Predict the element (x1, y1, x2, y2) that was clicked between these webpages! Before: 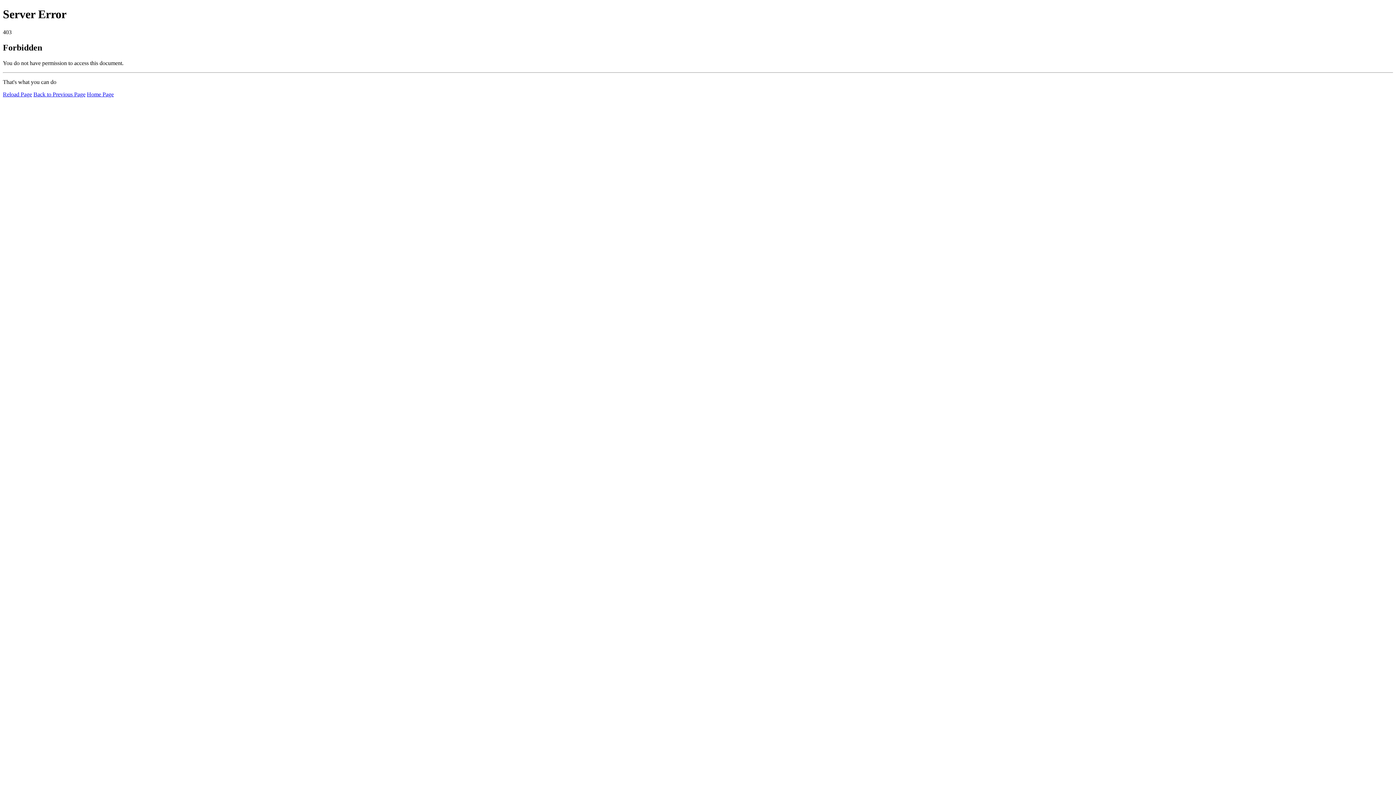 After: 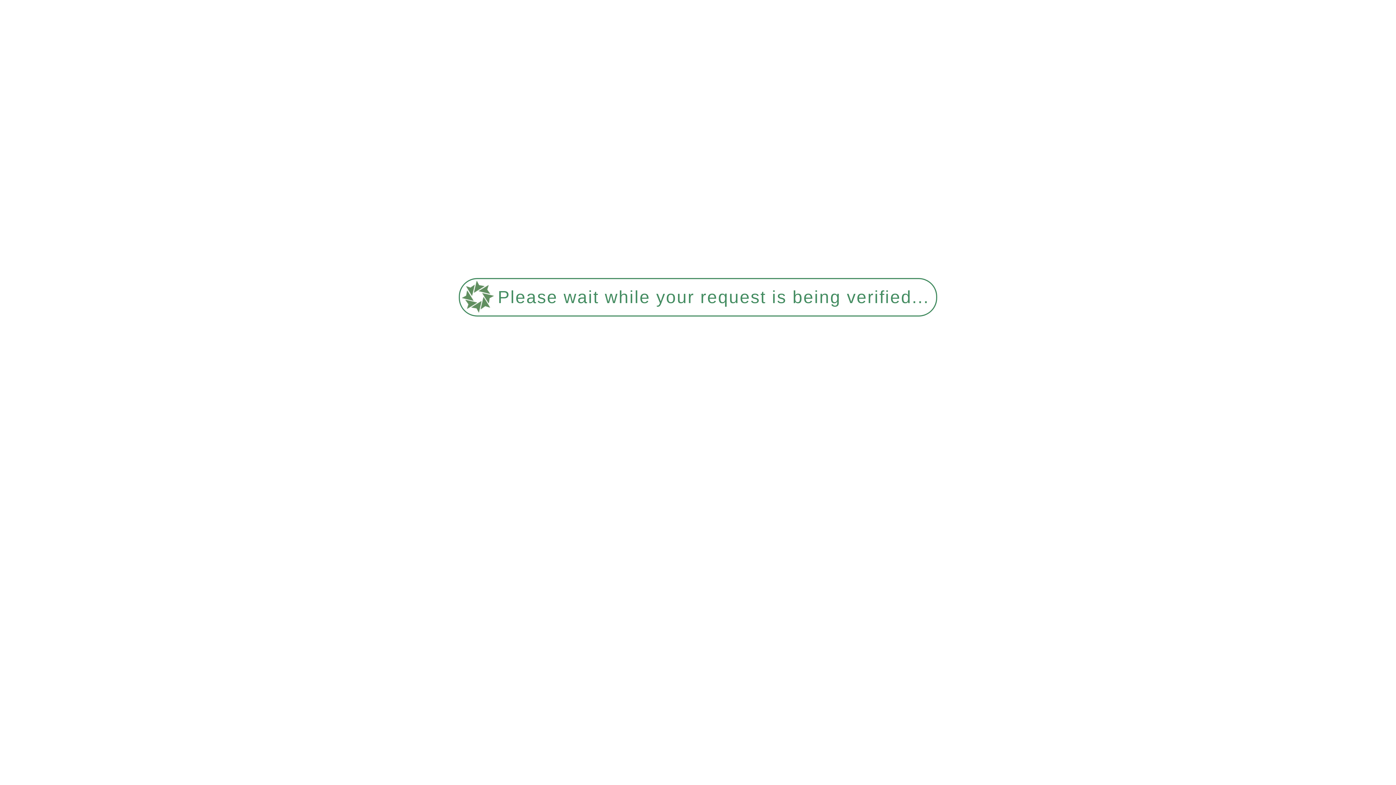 Action: bbox: (86, 91, 113, 97) label: Home Page